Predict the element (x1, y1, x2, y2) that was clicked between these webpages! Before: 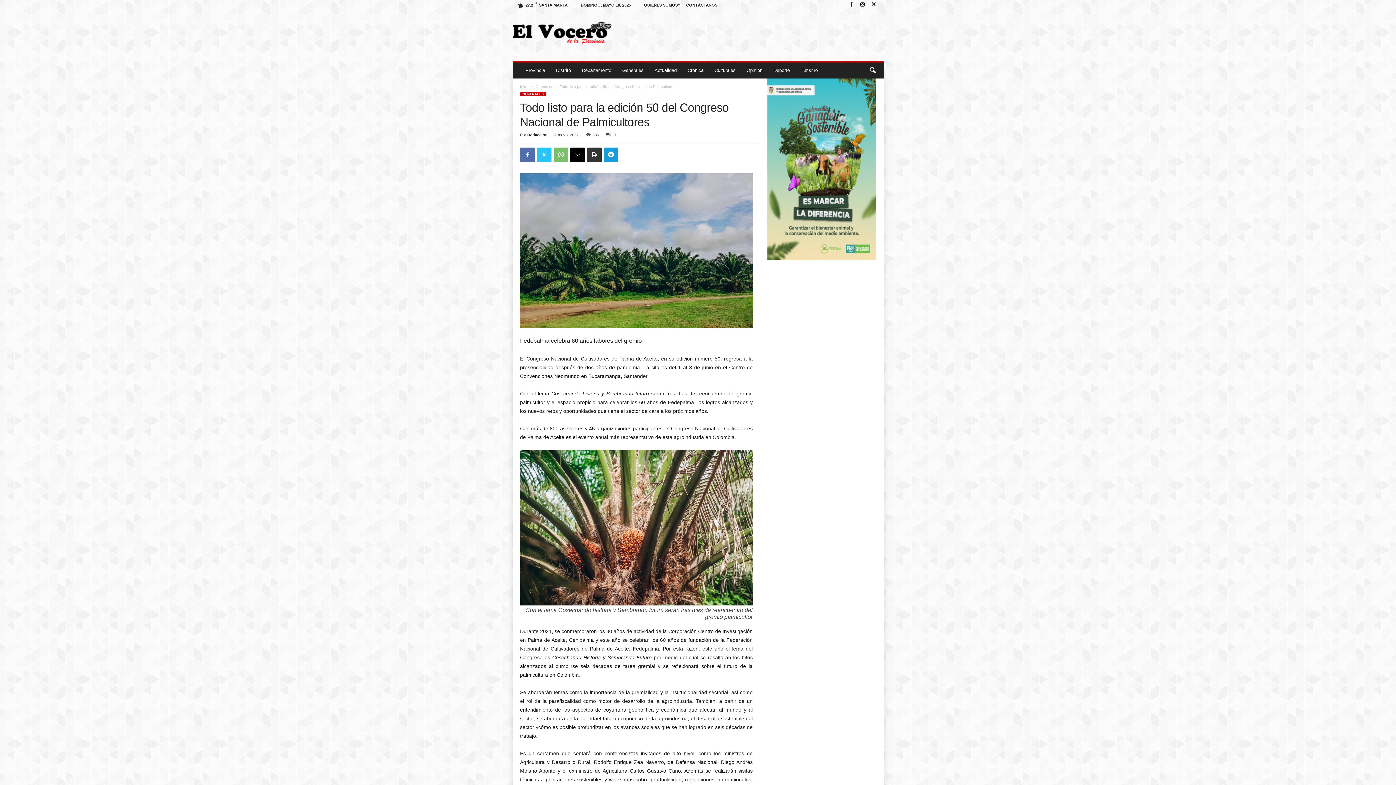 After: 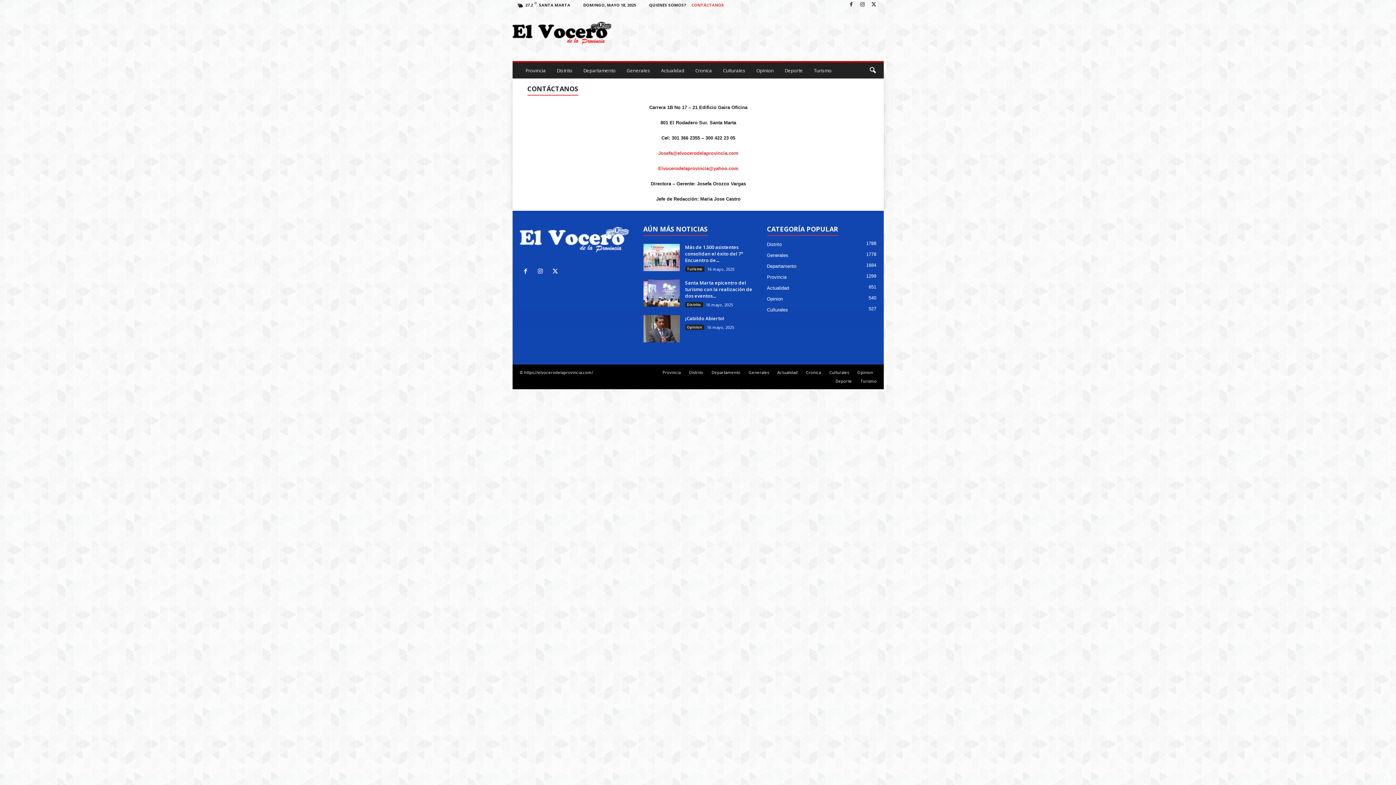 Action: bbox: (686, 2, 717, 7) label: CONTÁCTANOS